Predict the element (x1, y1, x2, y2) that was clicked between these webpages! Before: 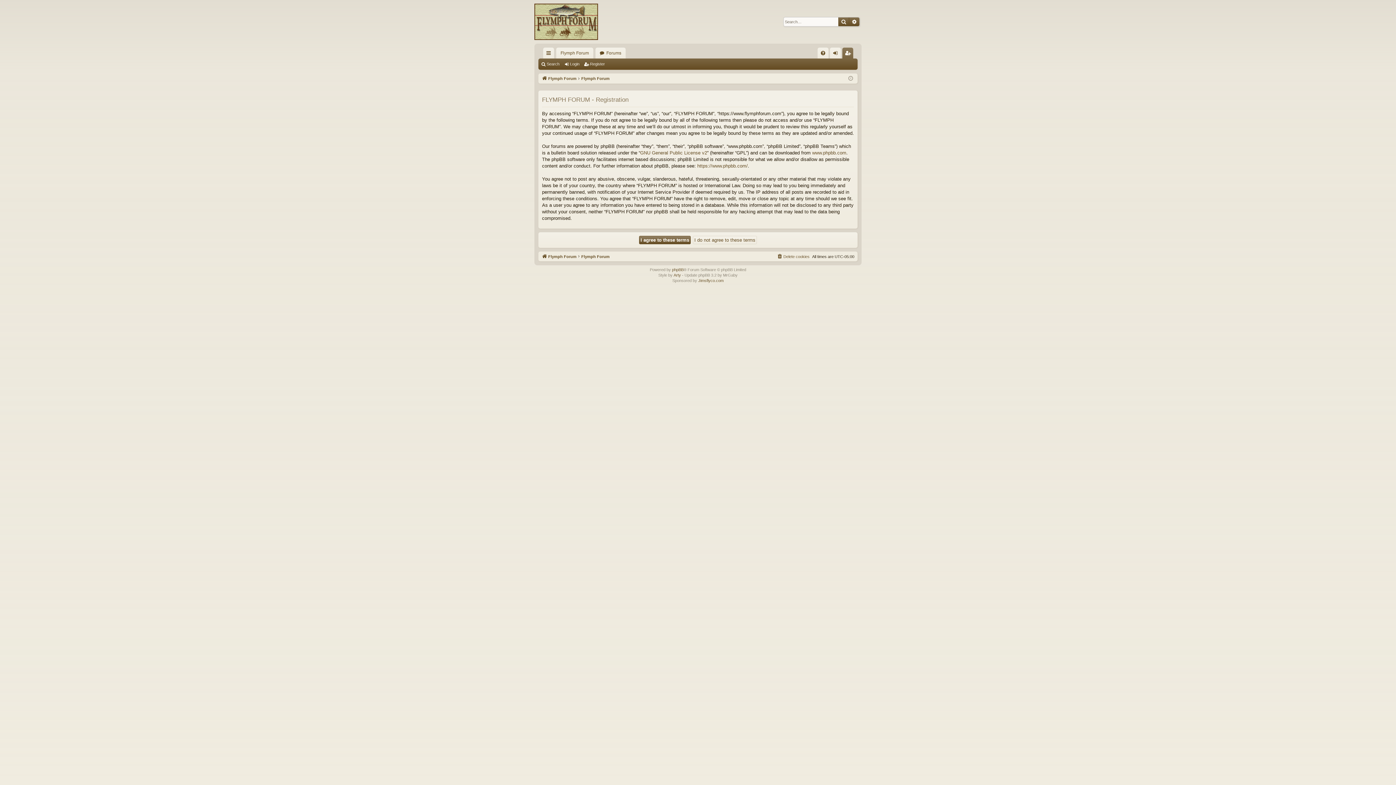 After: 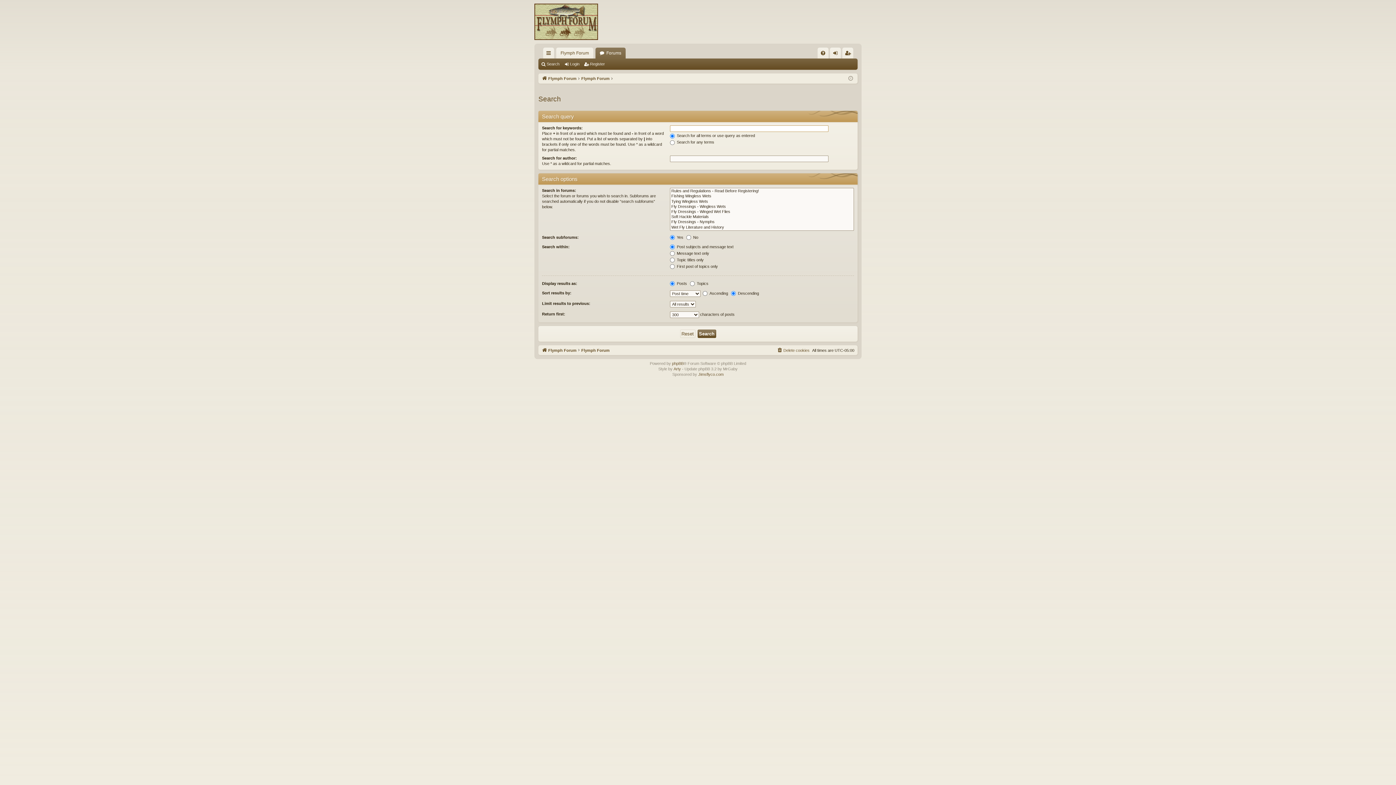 Action: label: Advanced search bbox: (849, 17, 859, 26)